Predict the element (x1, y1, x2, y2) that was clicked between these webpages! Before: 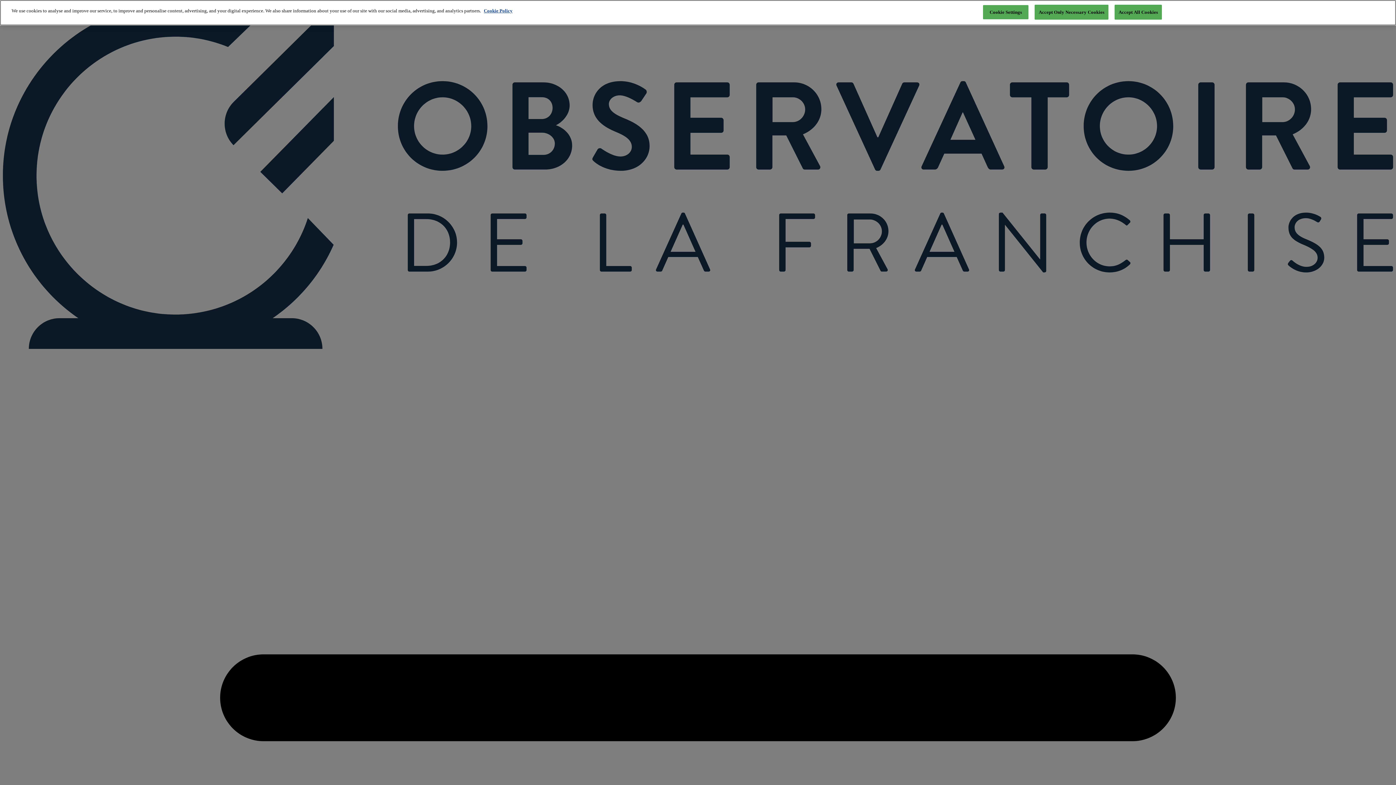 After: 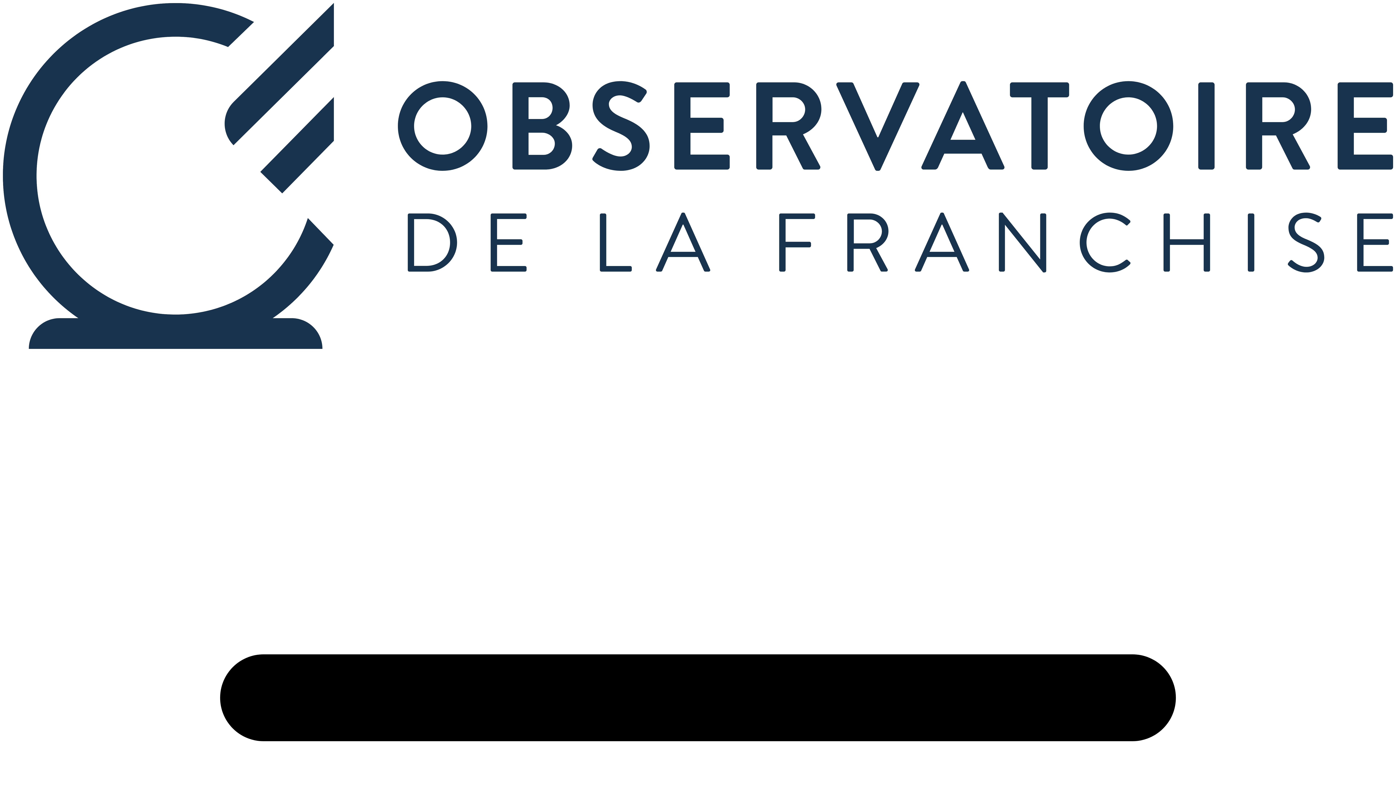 Action: label: Accept Only Necessary Cookies bbox: (1034, 4, 1108, 19)